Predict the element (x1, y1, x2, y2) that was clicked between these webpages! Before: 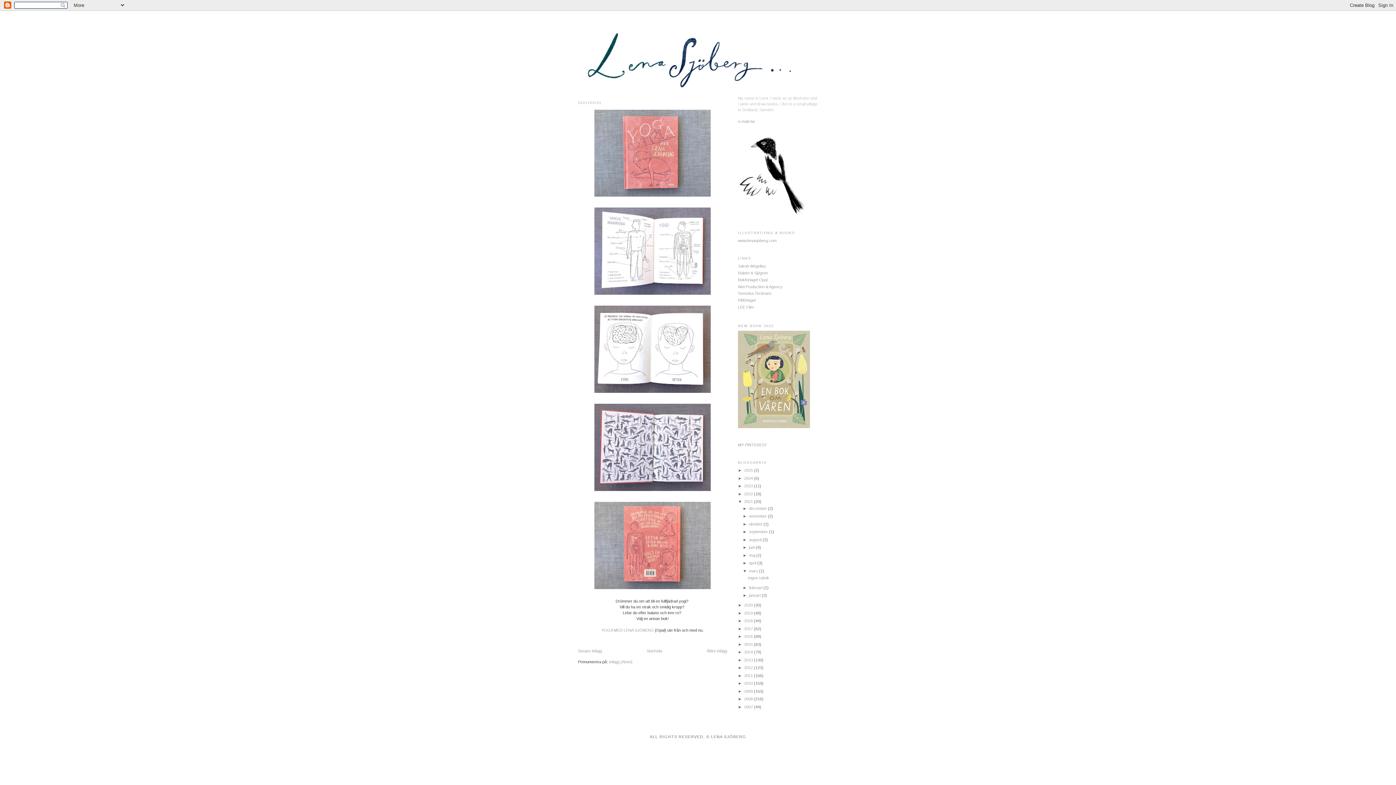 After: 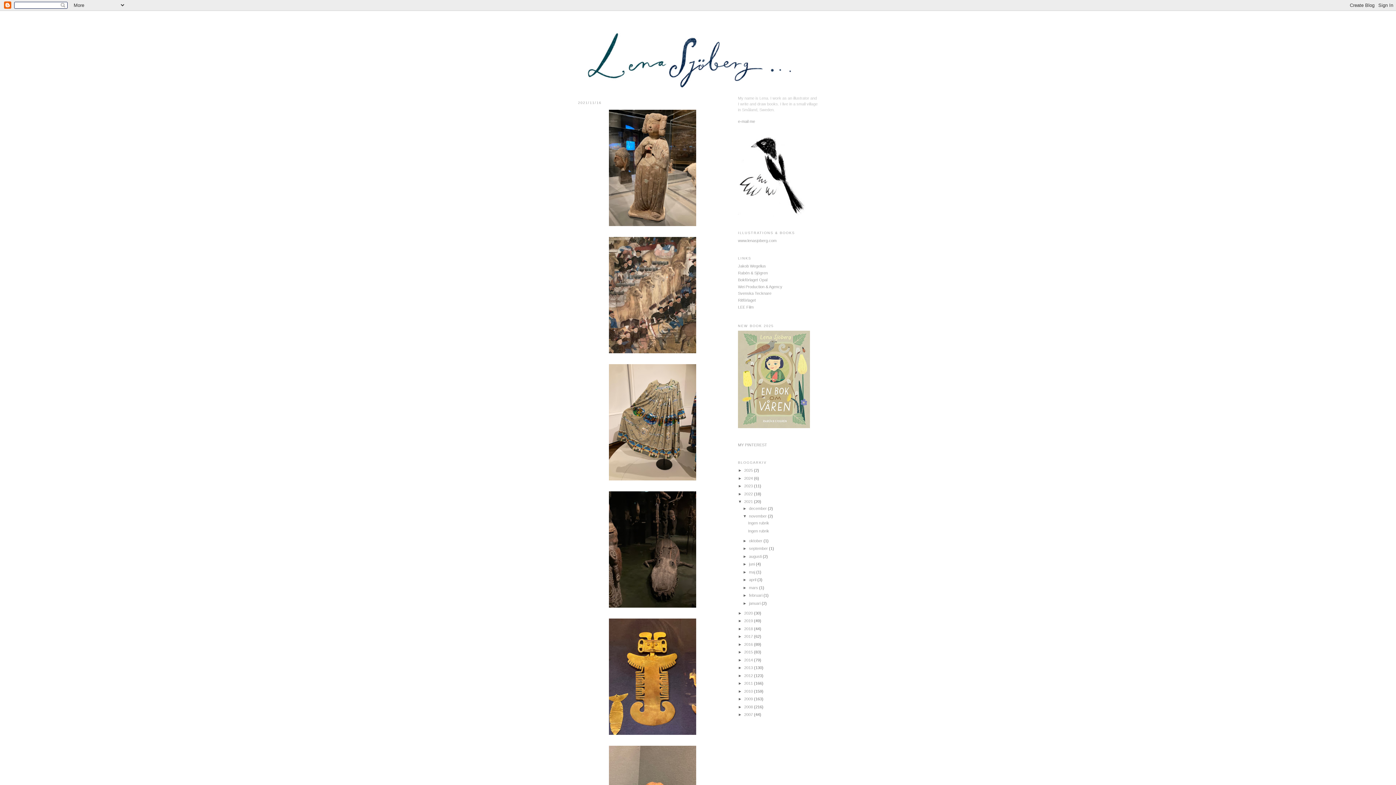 Action: bbox: (749, 514, 768, 518) label: november 